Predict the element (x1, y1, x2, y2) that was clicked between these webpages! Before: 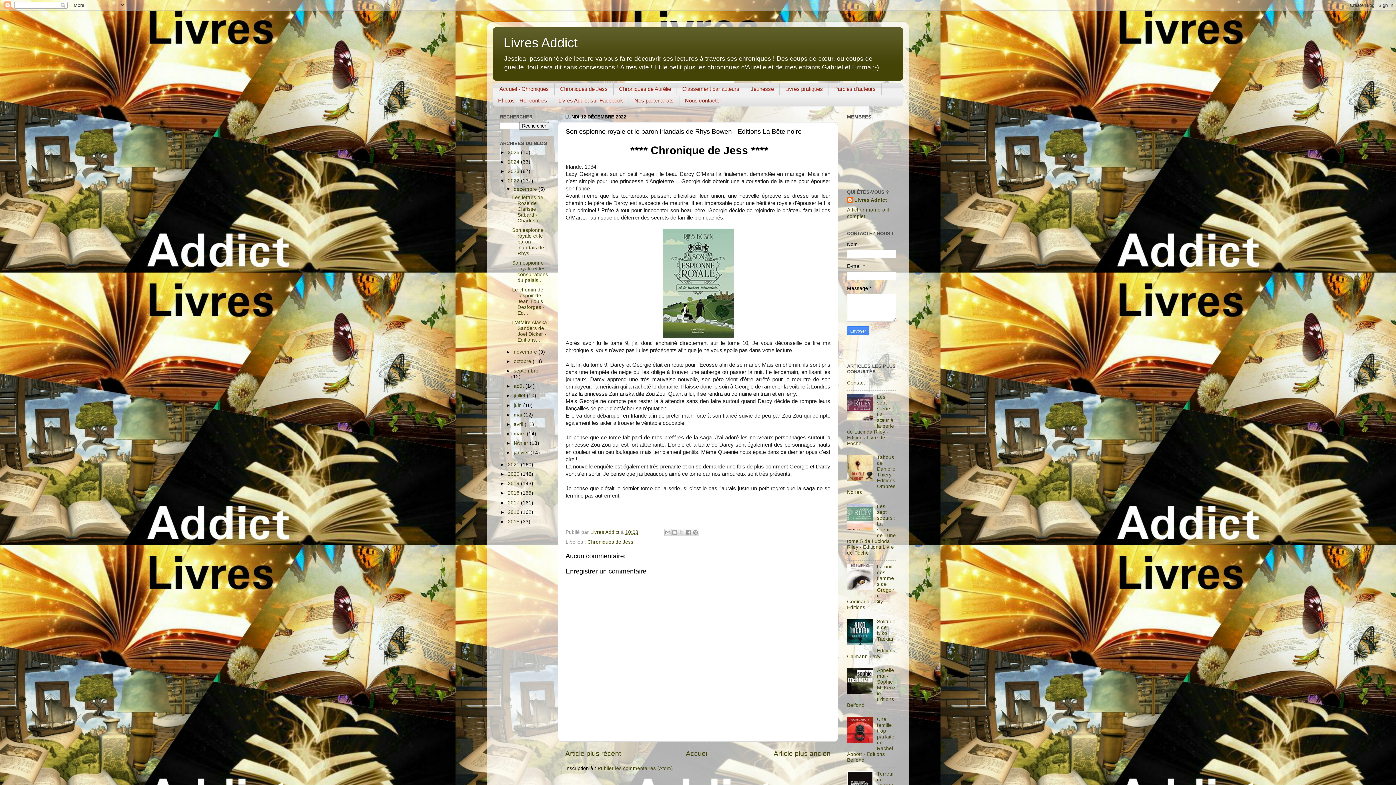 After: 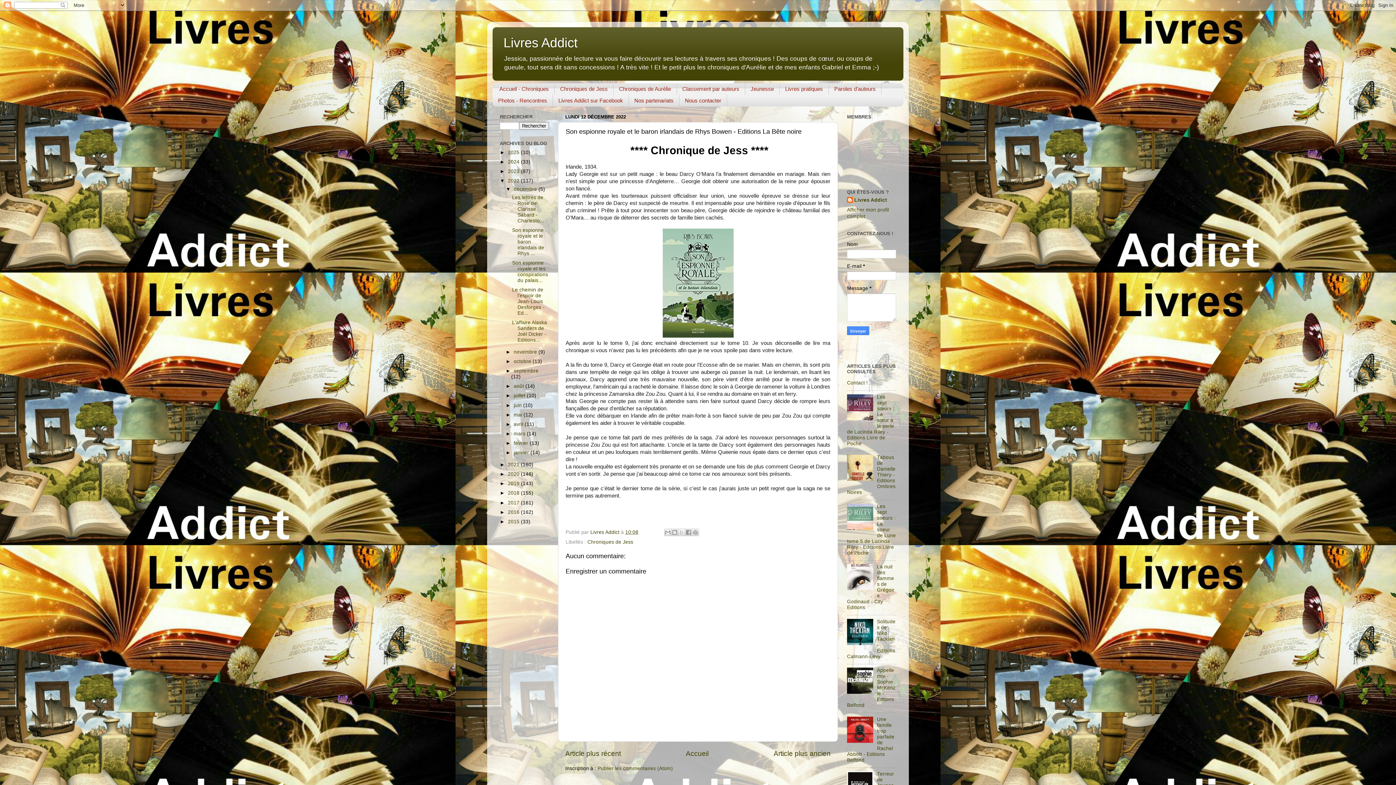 Action: bbox: (847, 641, 875, 646)